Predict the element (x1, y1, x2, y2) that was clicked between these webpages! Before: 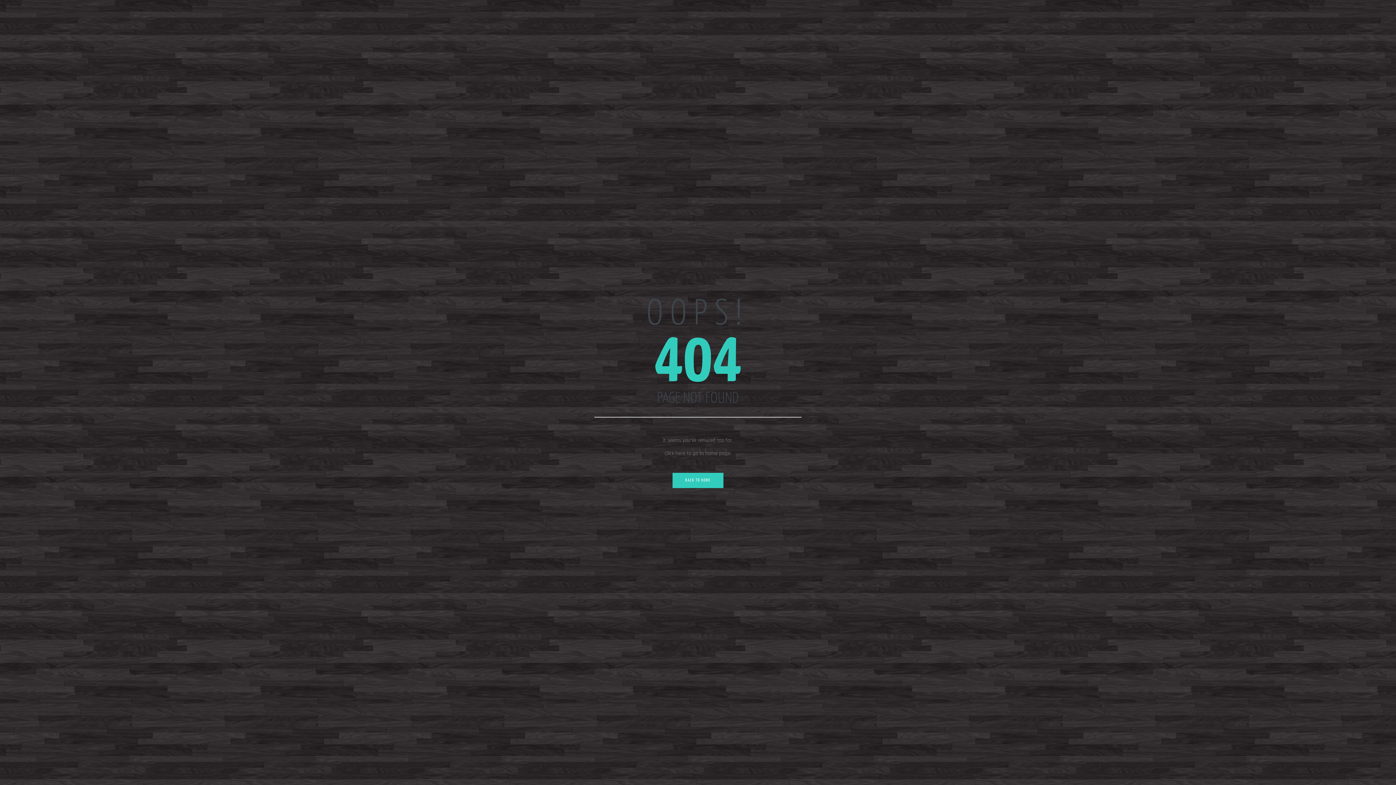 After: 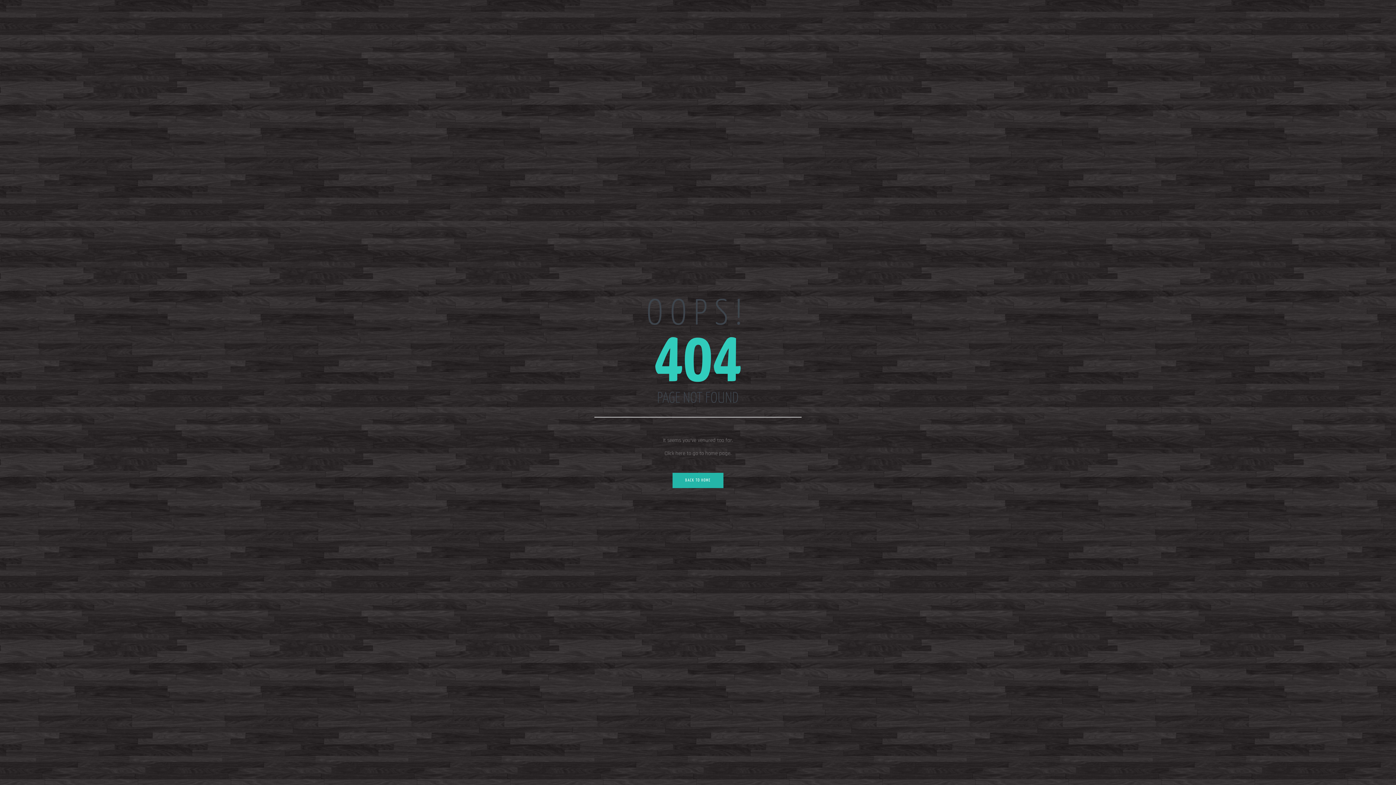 Action: bbox: (672, 473, 723, 488) label: BACK TO HOME